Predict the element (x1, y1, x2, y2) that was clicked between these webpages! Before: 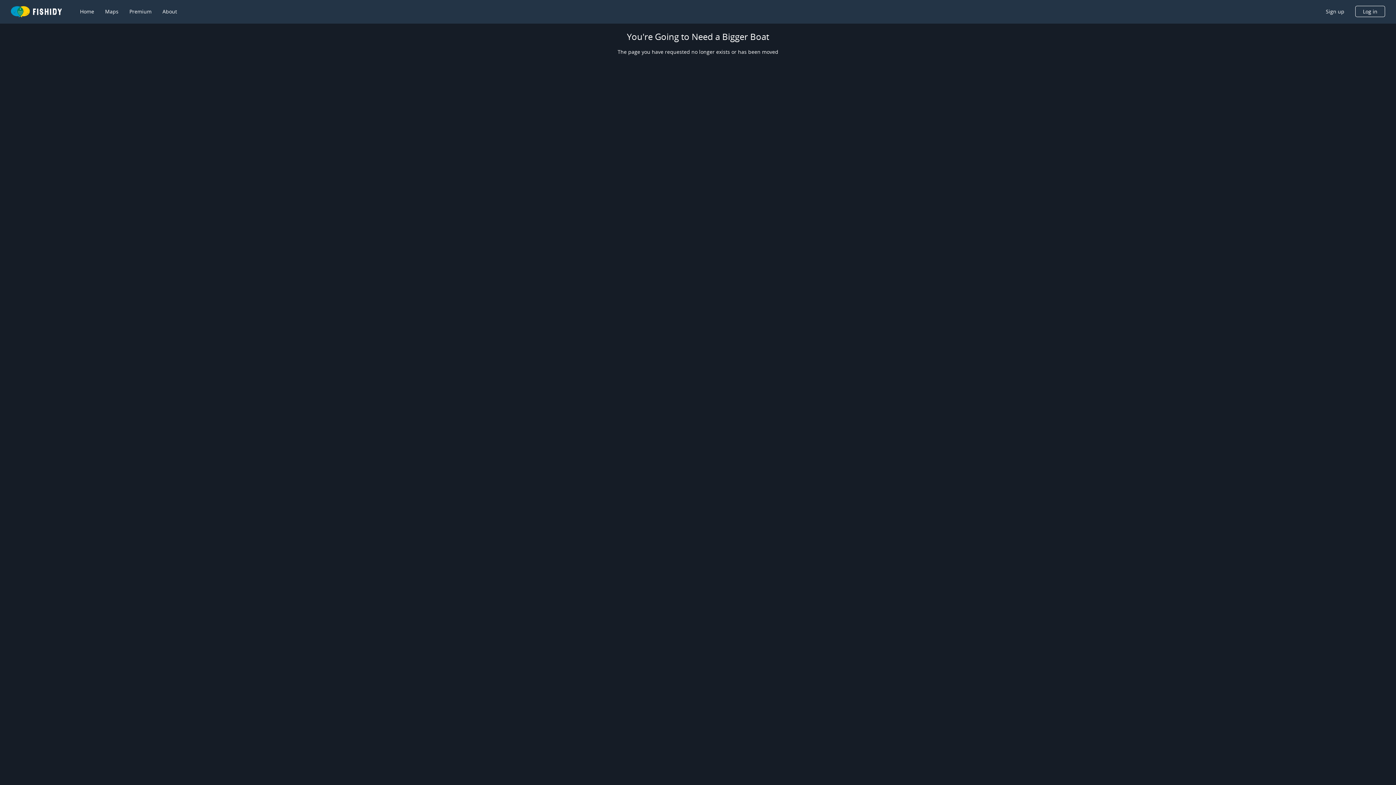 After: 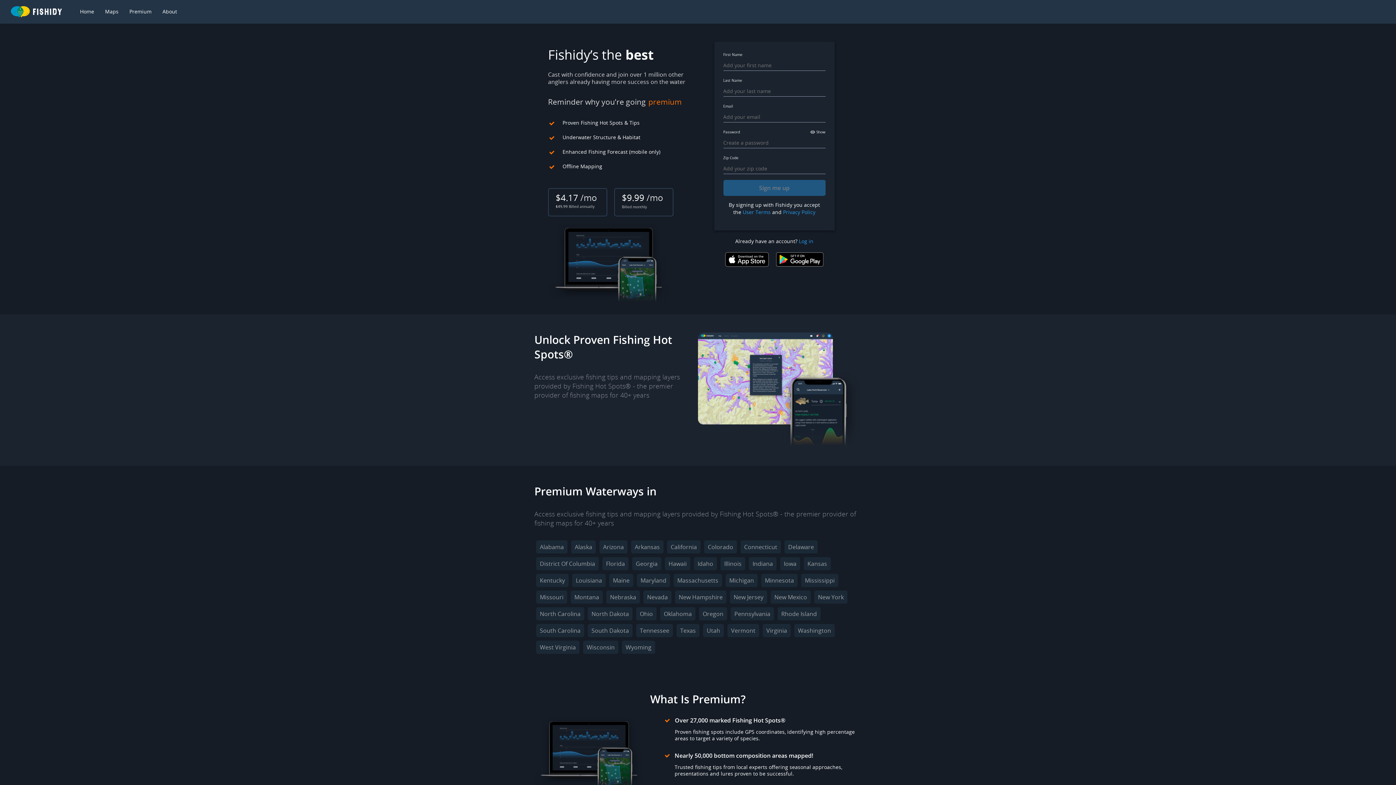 Action: label: Premium bbox: (129, 8, 151, 15)